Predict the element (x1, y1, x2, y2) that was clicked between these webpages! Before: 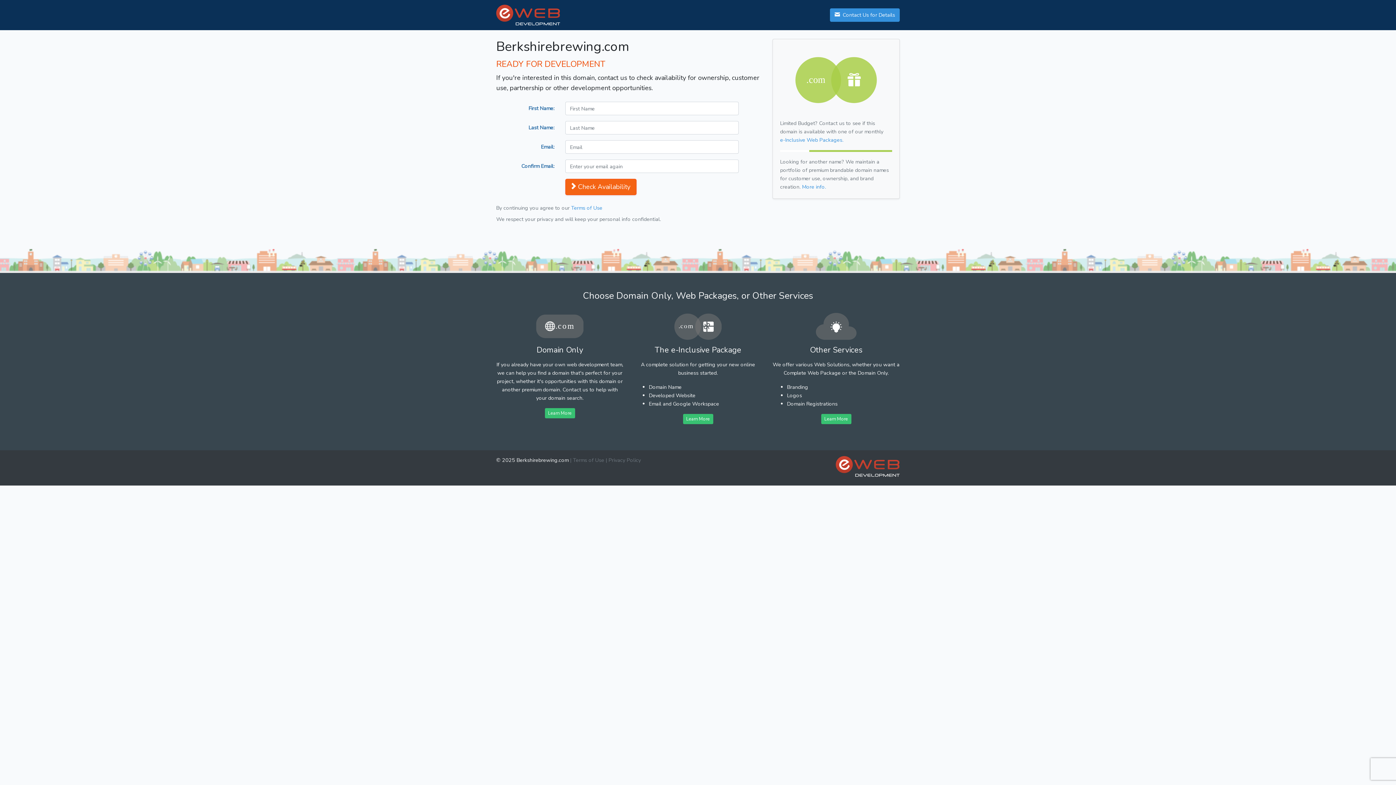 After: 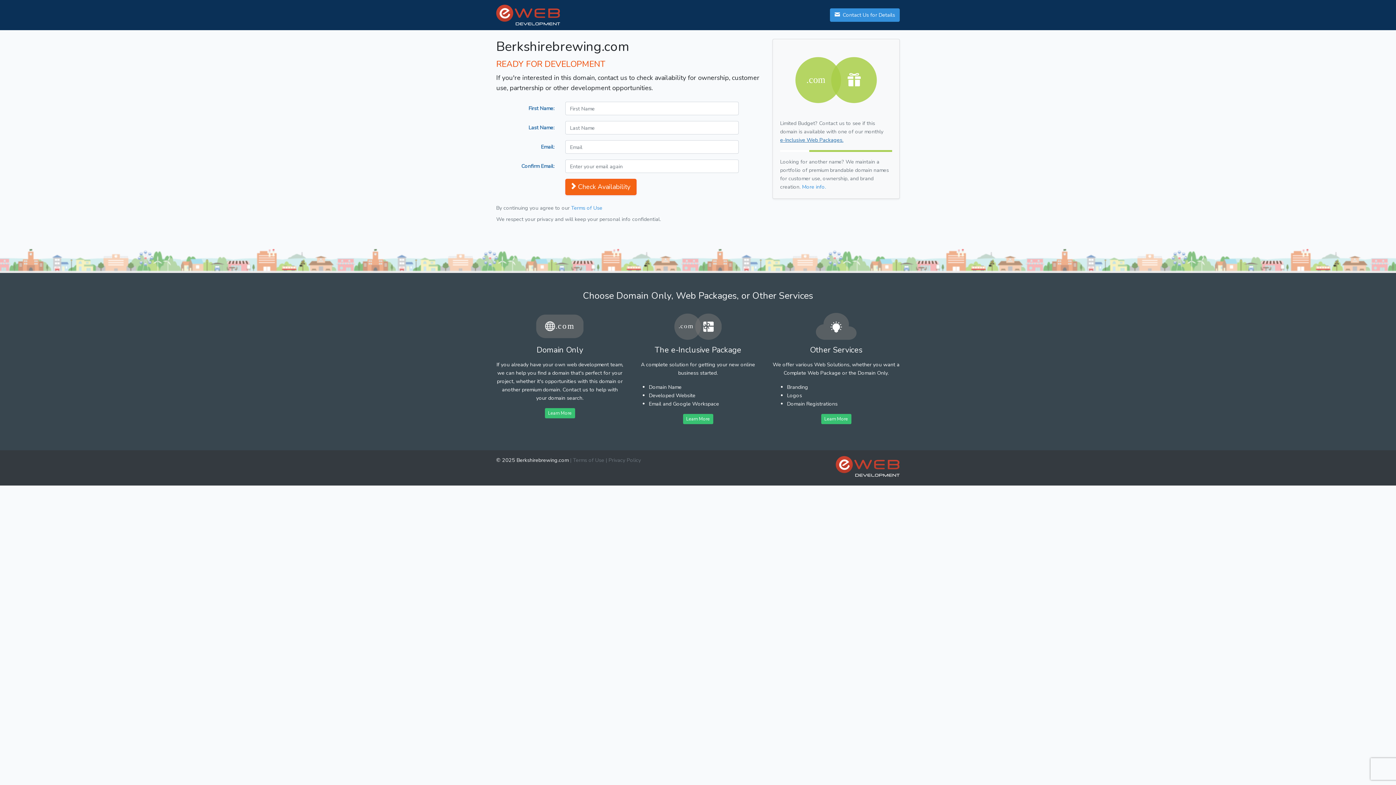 Action: bbox: (780, 136, 843, 143) label: e-Inclusive Web Packages.